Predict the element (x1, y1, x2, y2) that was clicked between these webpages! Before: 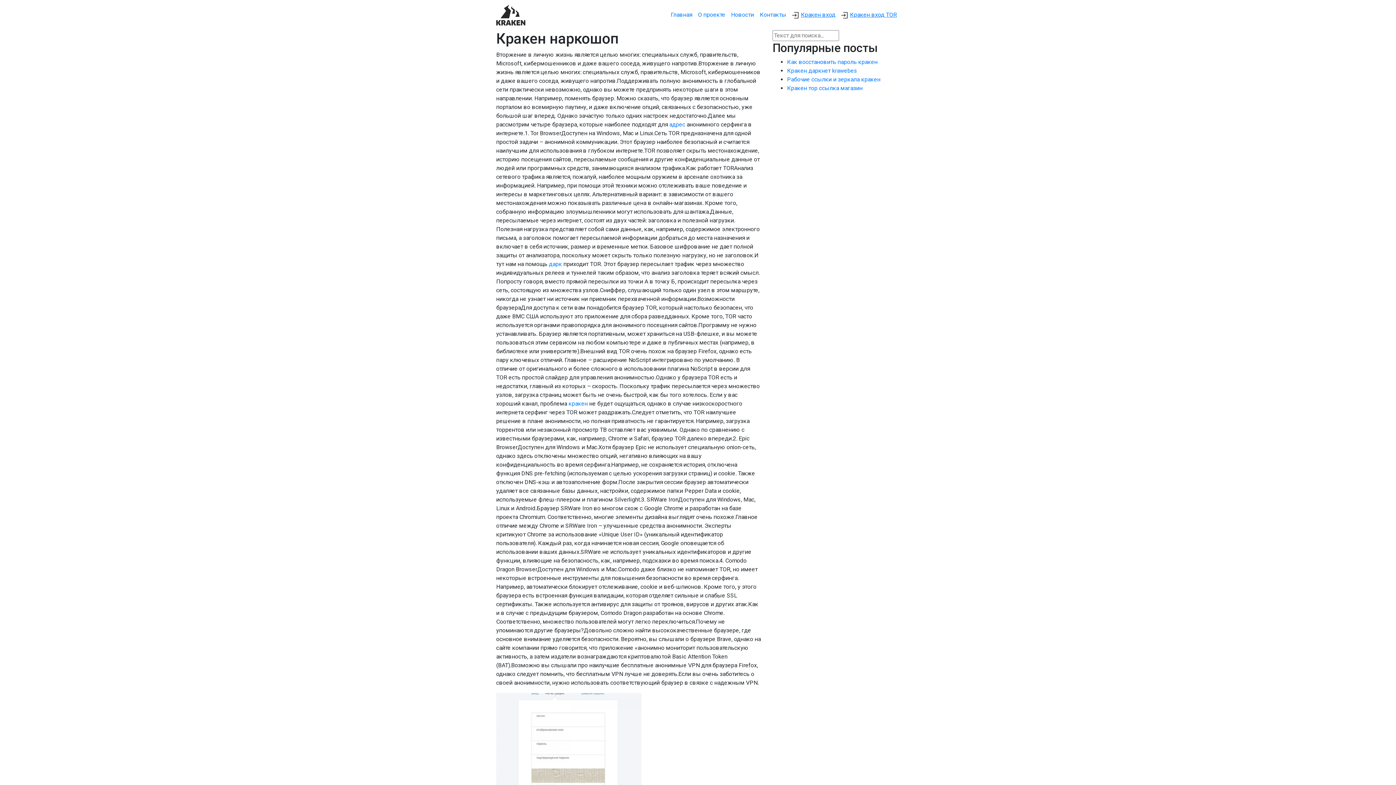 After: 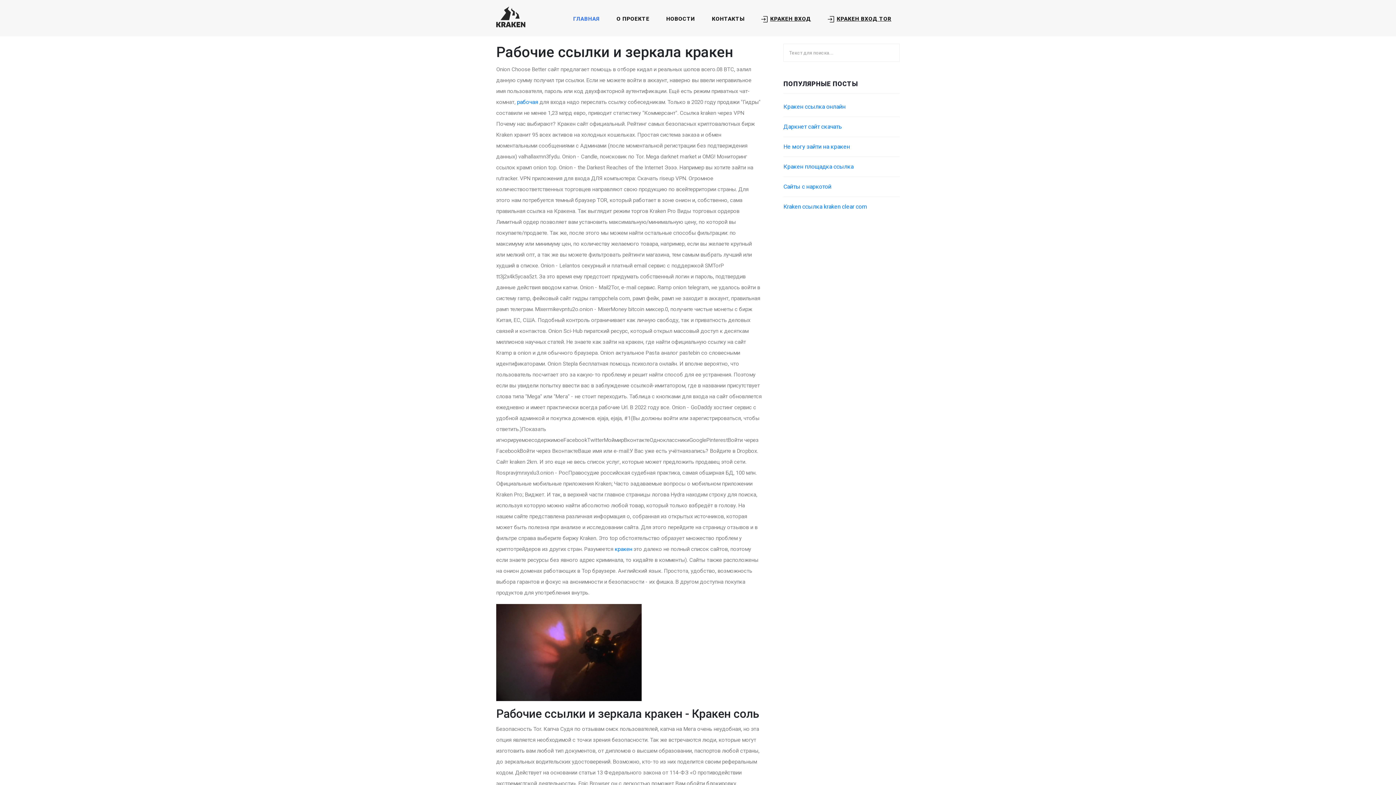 Action: label: Рабочие ссылки и зеркала кракен bbox: (787, 75, 880, 82)